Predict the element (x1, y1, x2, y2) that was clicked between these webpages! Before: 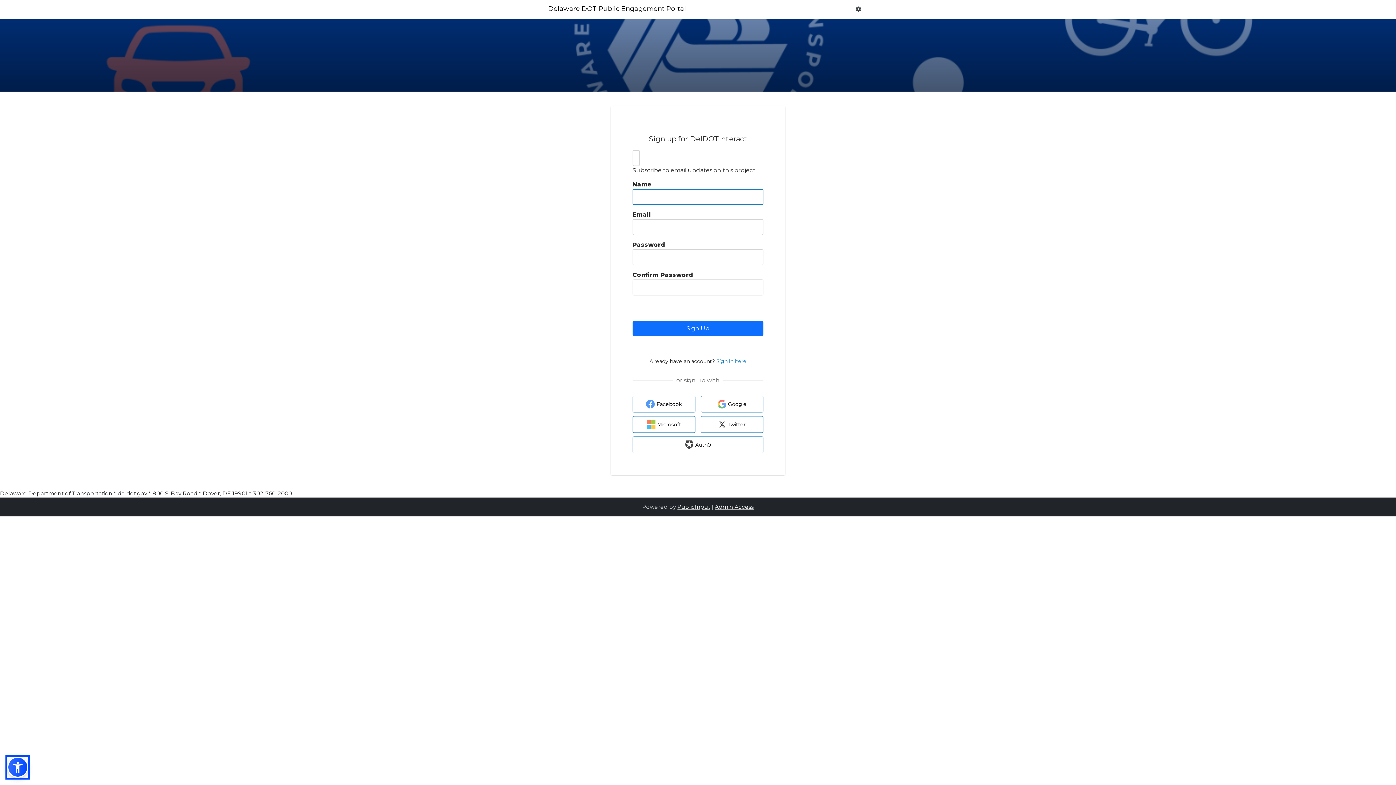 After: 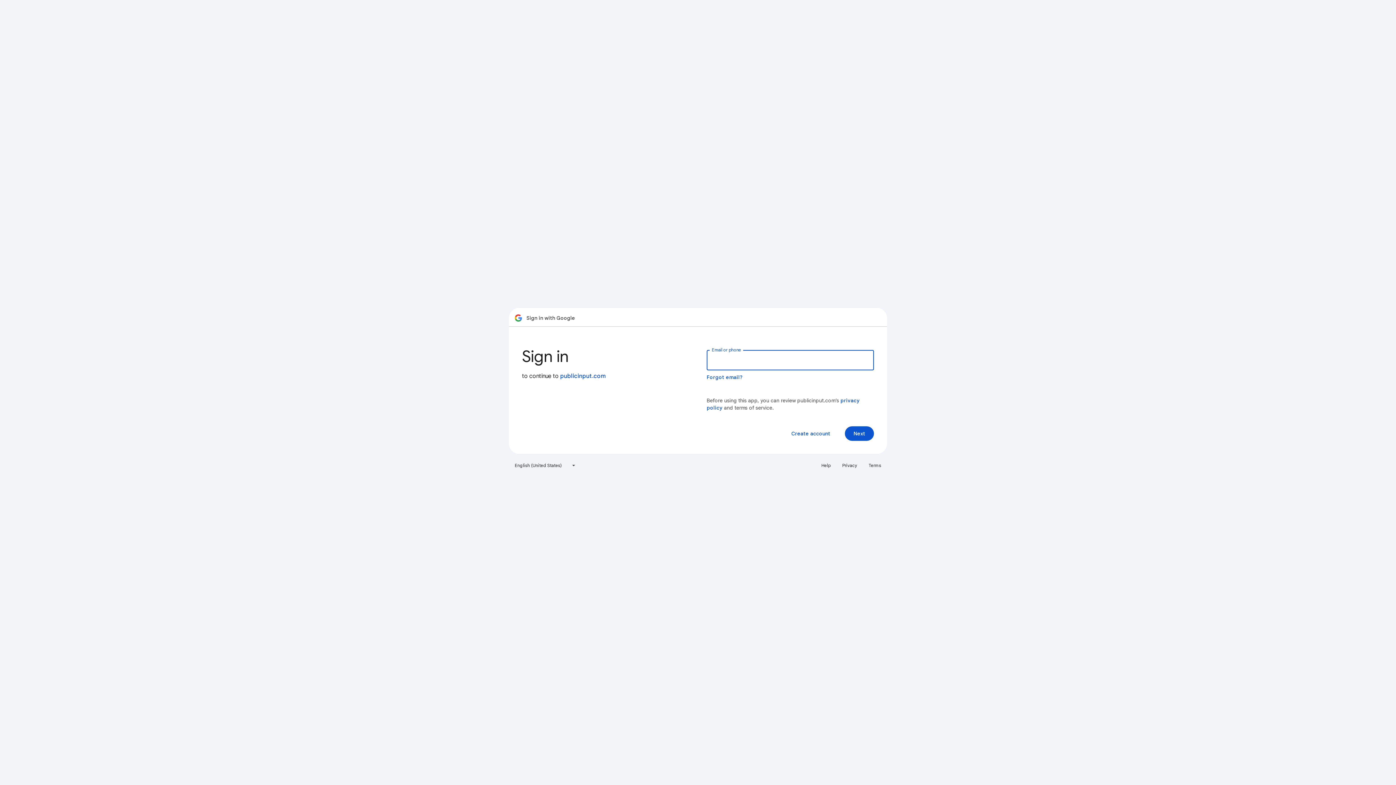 Action: label: Google bbox: (700, 396, 763, 412)